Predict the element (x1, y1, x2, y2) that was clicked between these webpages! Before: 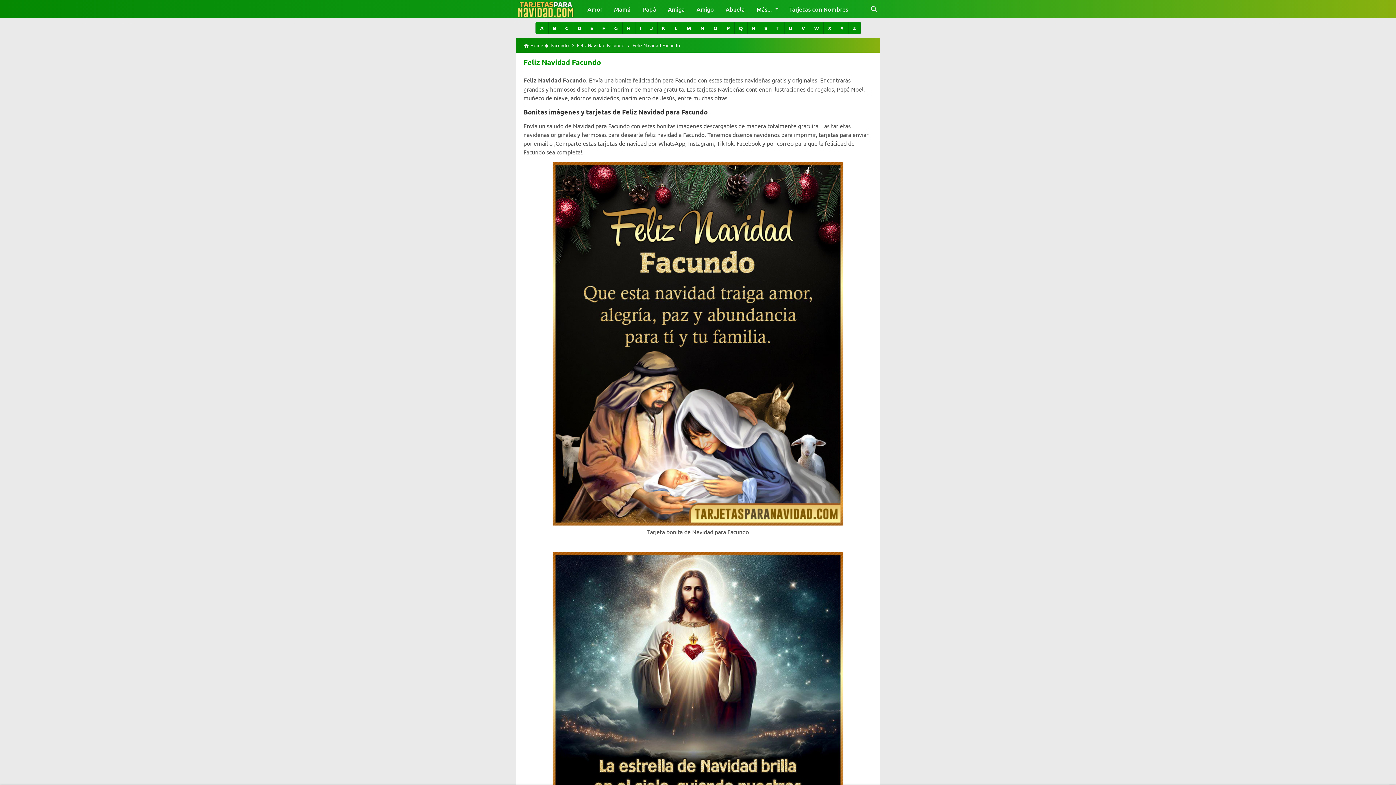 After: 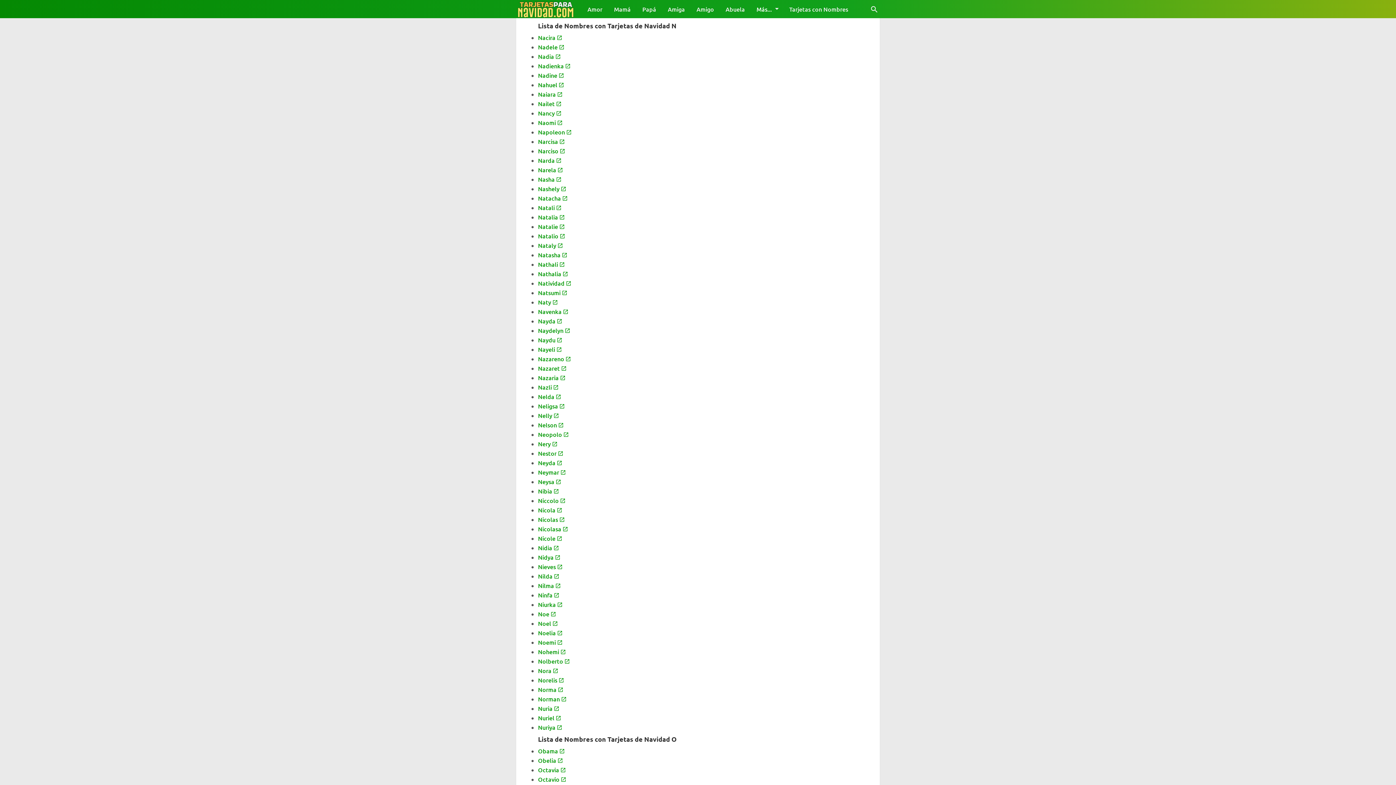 Action: bbox: (695, 21, 709, 34) label: N